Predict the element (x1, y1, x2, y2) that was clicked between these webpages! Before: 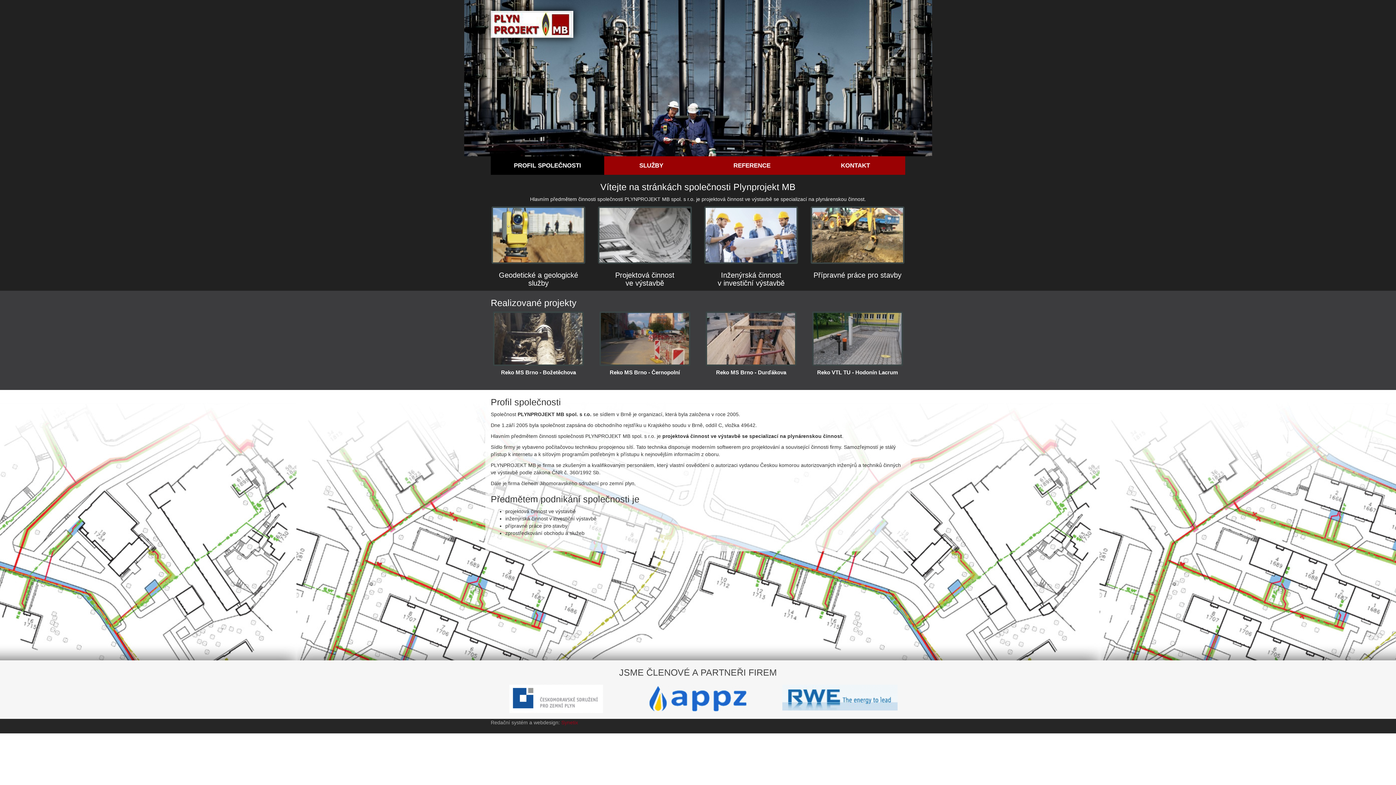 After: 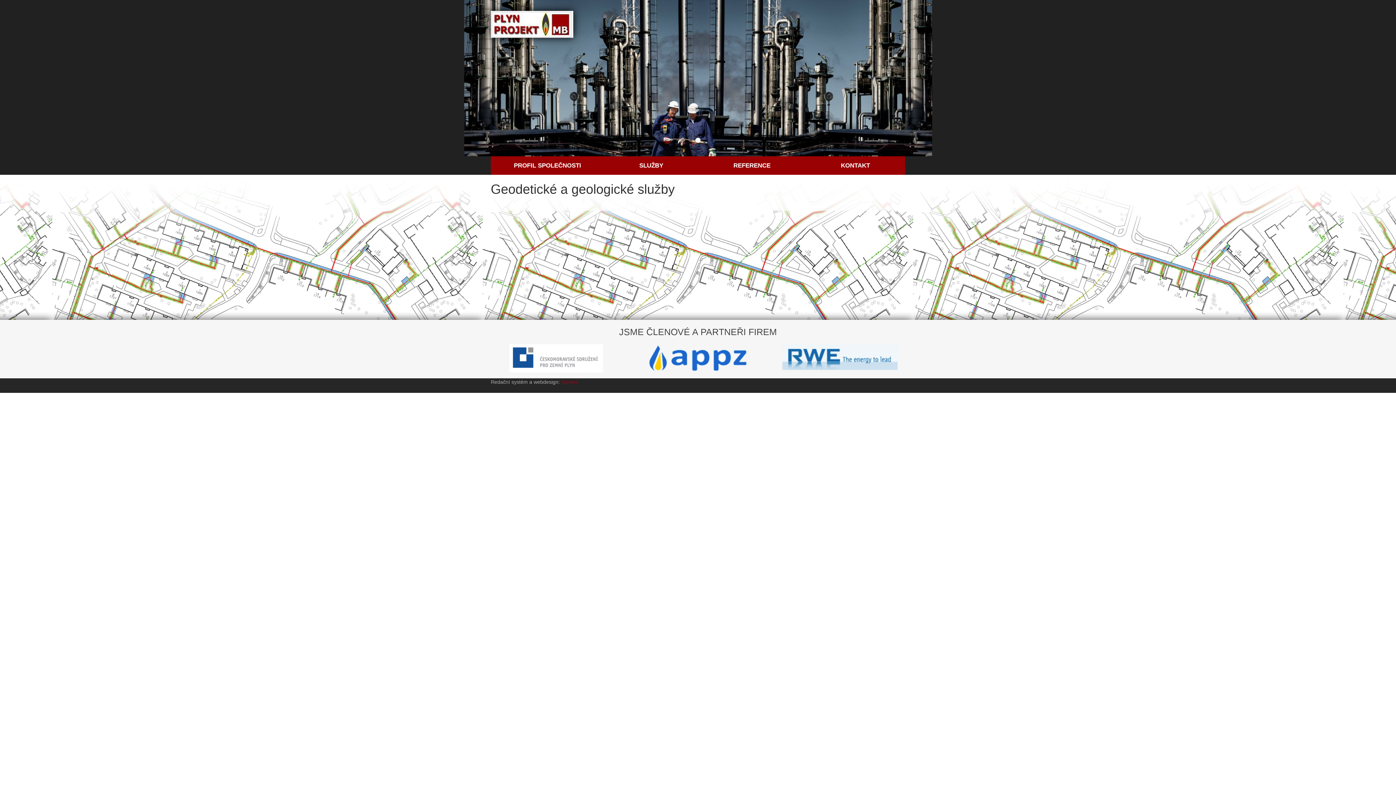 Action: bbox: (499, 271, 578, 287) label: Geodetické a geologické služby